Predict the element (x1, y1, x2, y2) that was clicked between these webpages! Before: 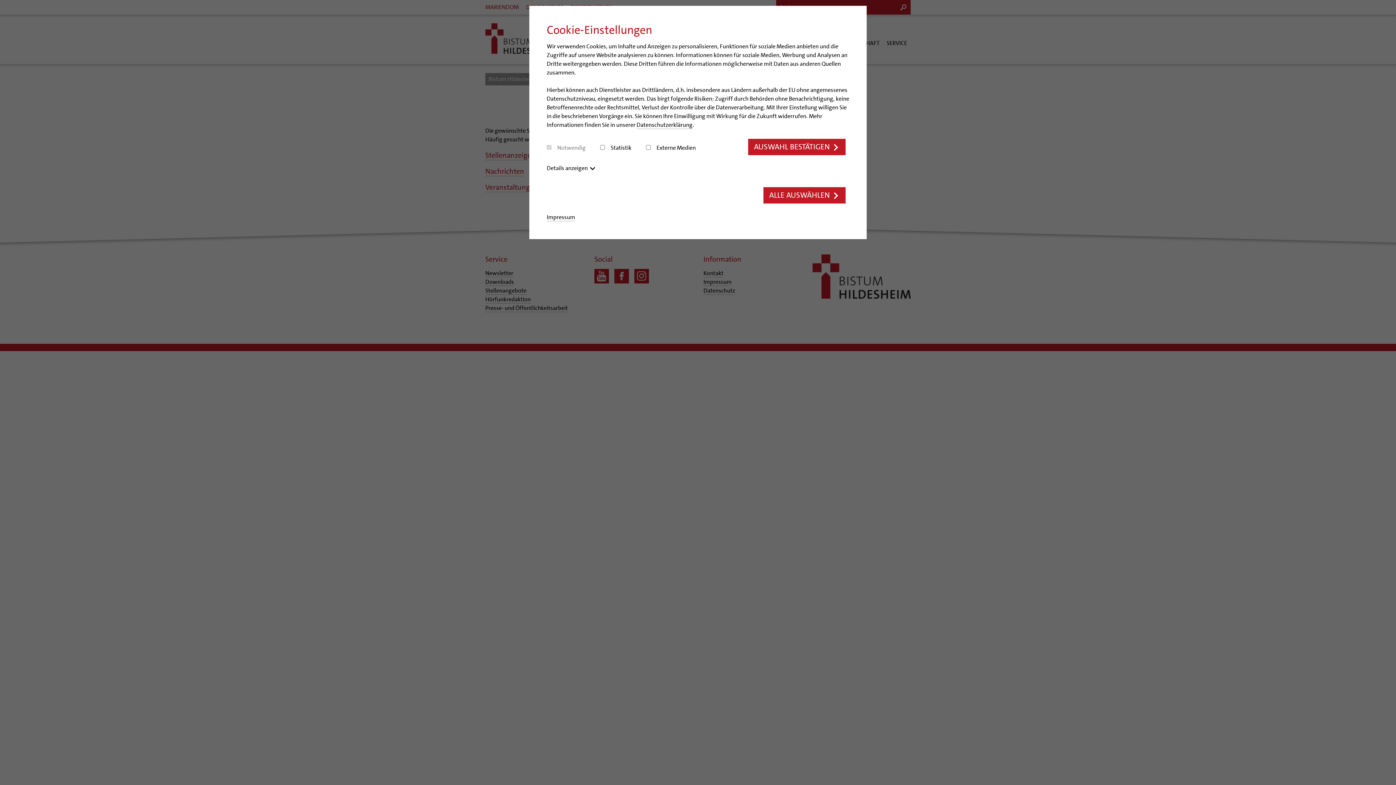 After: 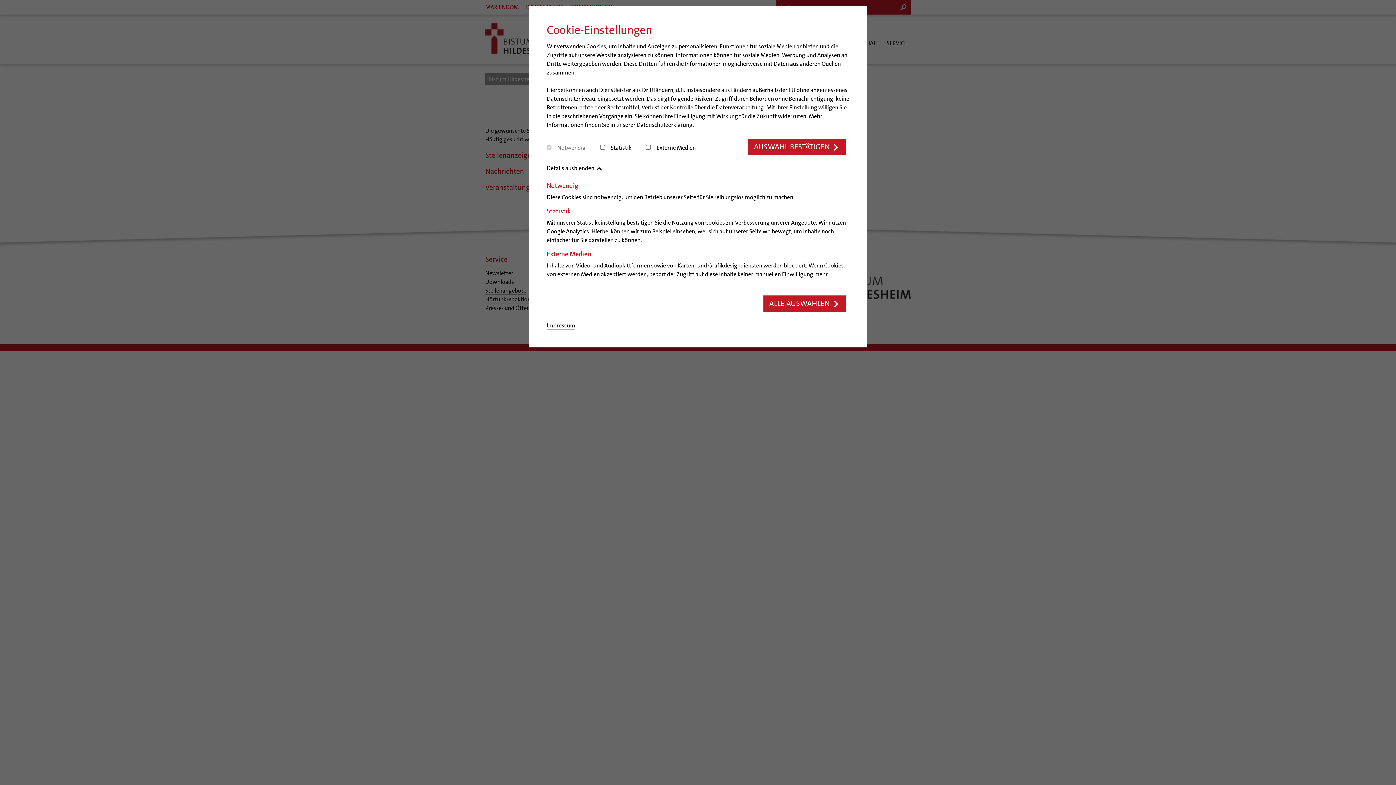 Action: bbox: (546, 161, 595, 175) label: Details anzeigen